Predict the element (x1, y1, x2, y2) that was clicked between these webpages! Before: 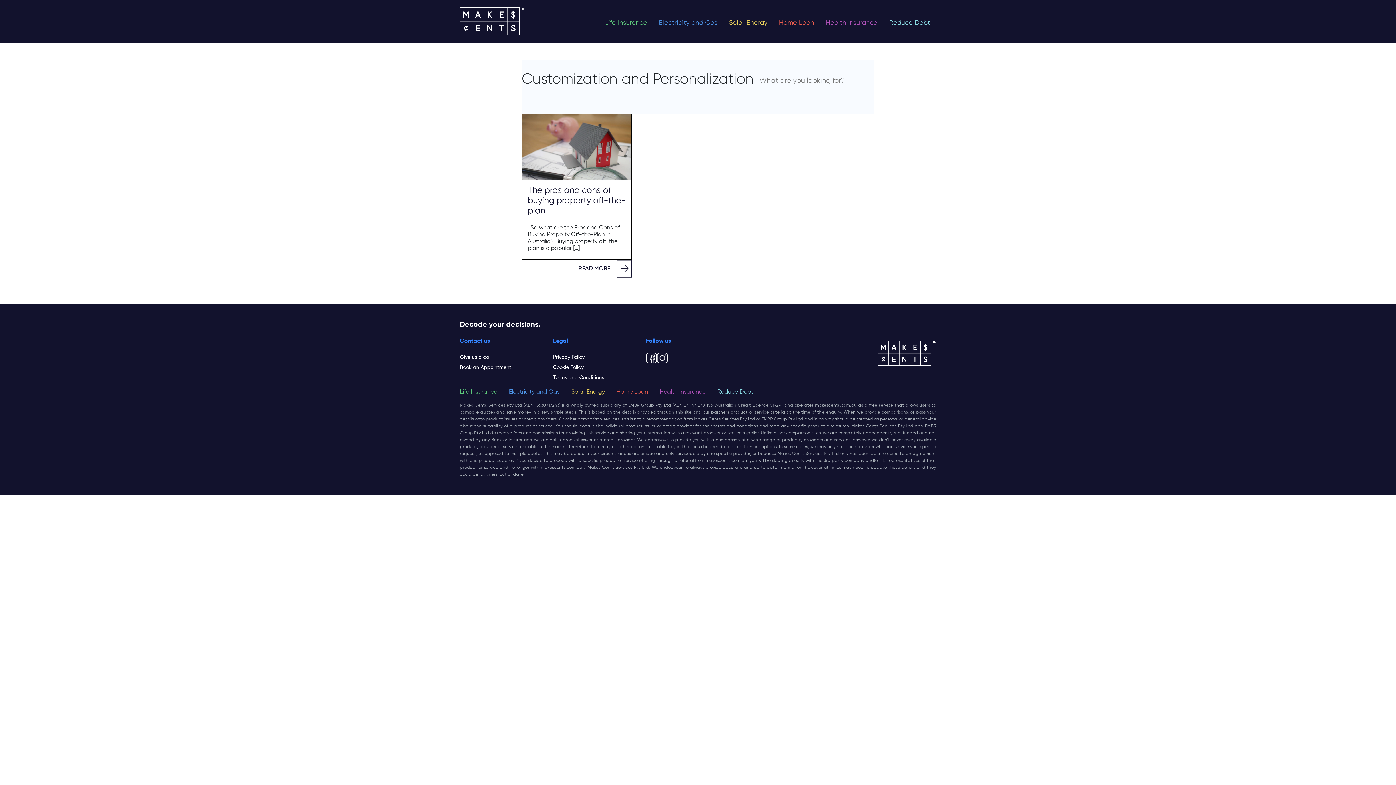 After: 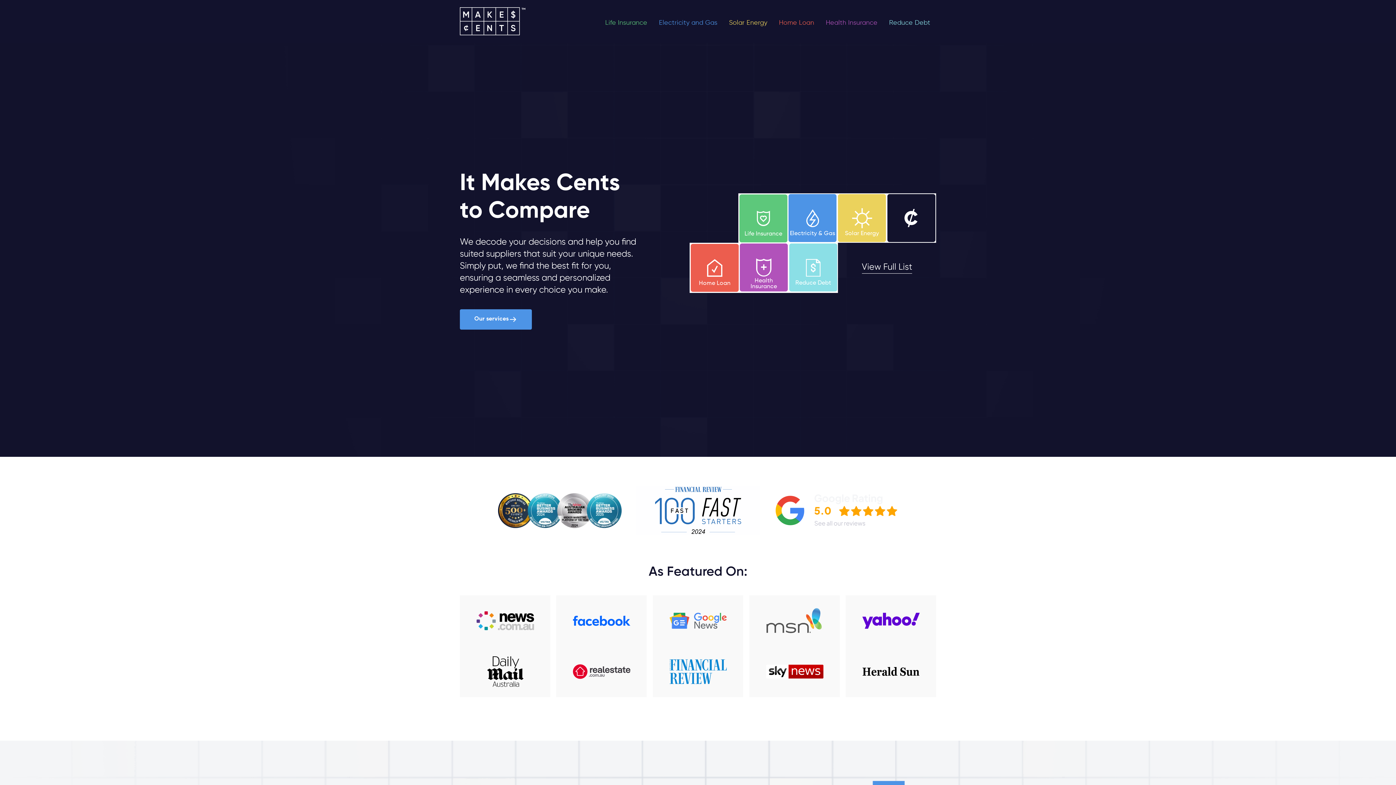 Action: bbox: (878, 338, 936, 365)